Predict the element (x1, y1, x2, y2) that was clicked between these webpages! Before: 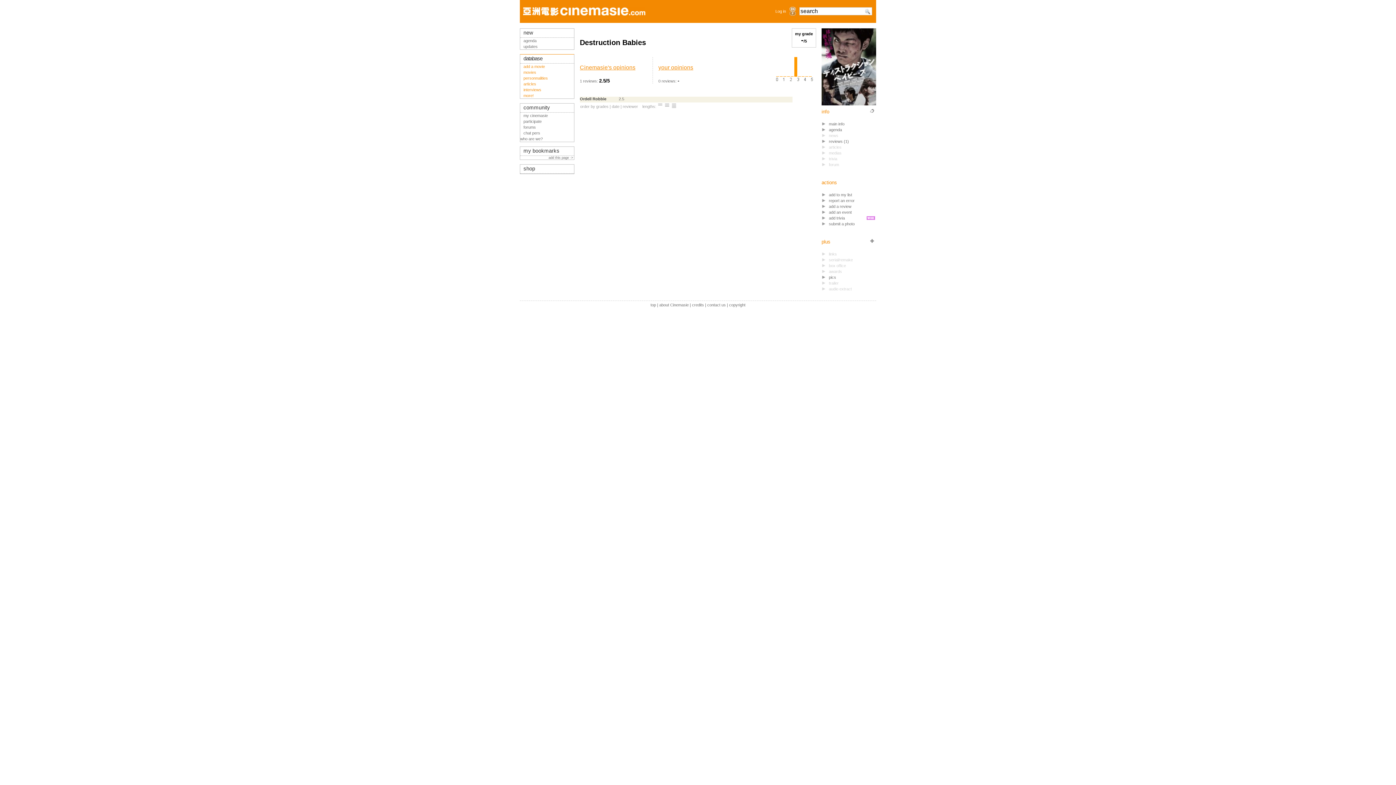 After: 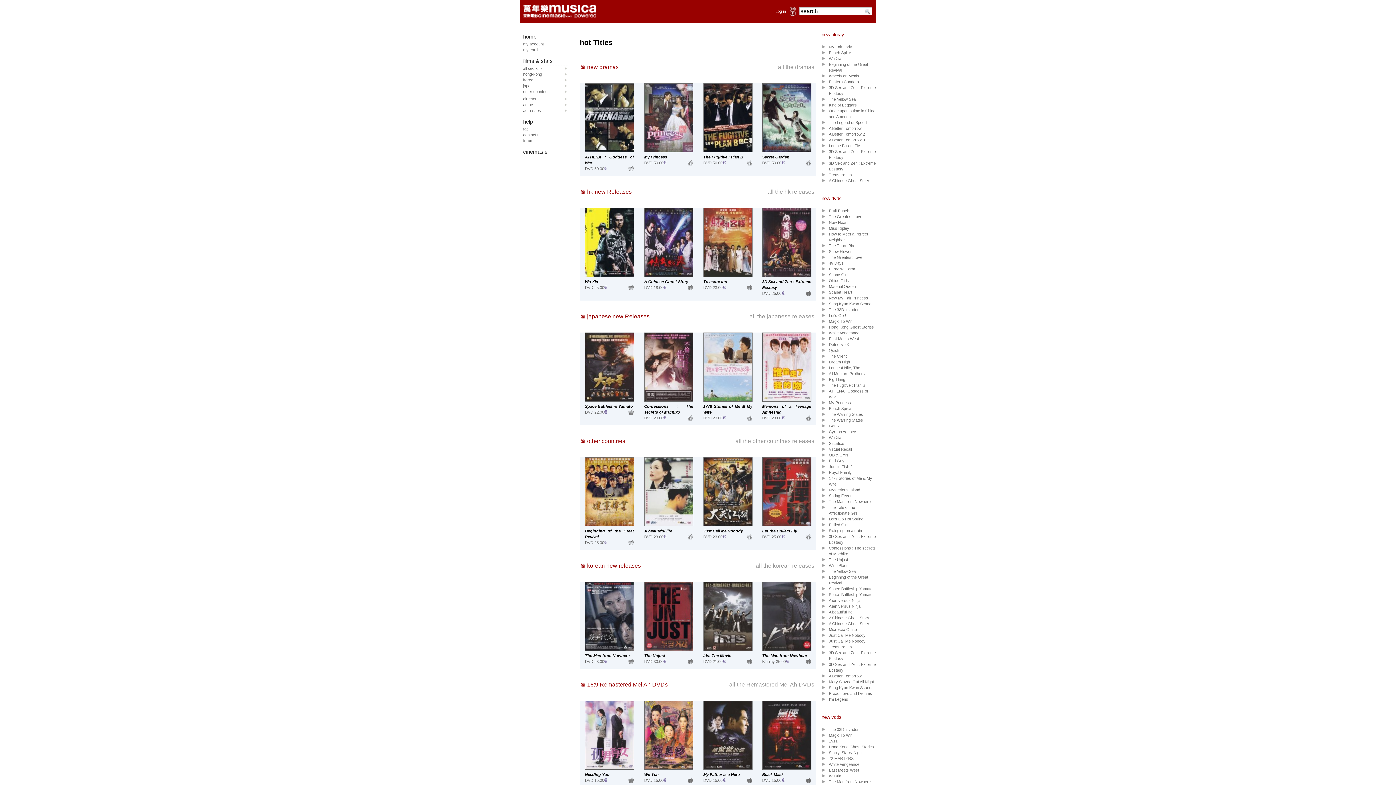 Action: bbox: (523, 165, 535, 171) label: shop